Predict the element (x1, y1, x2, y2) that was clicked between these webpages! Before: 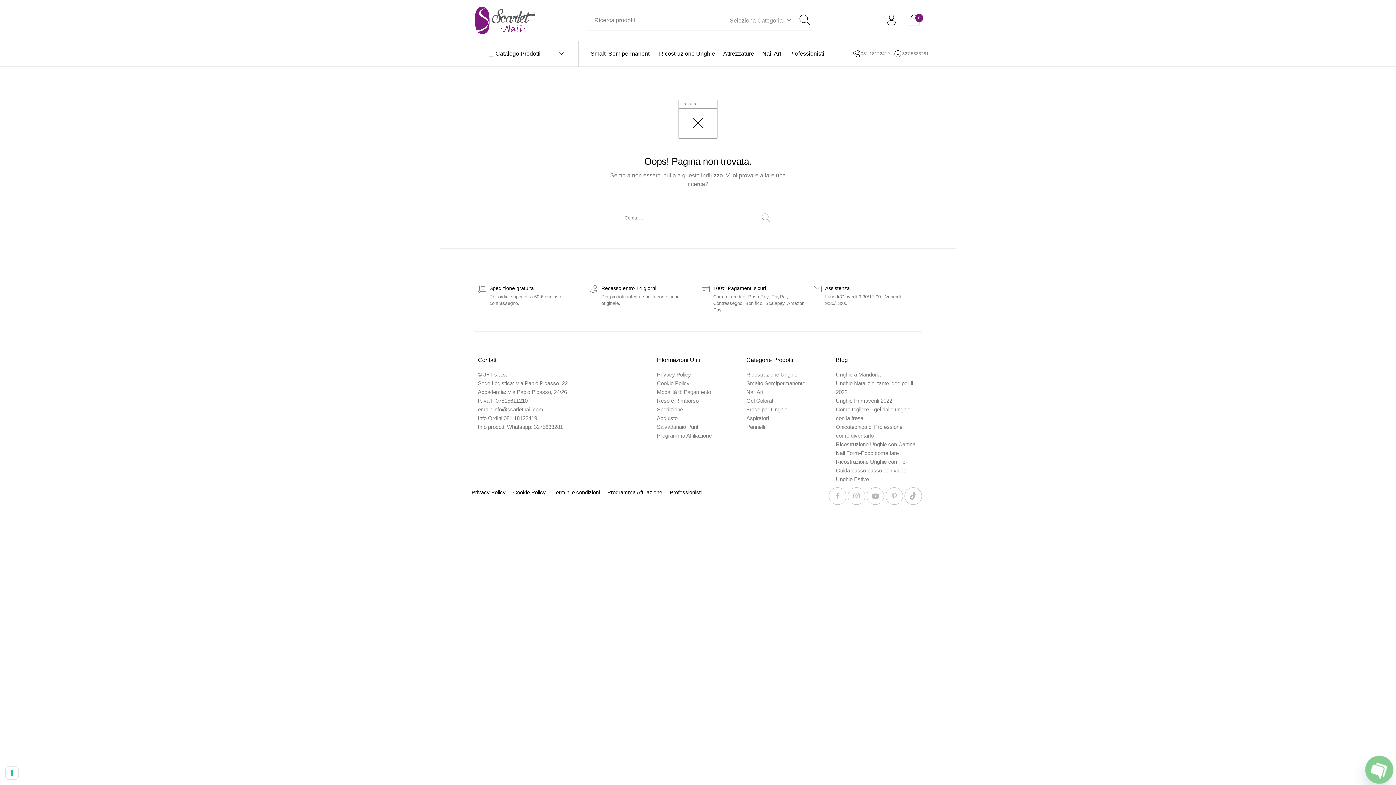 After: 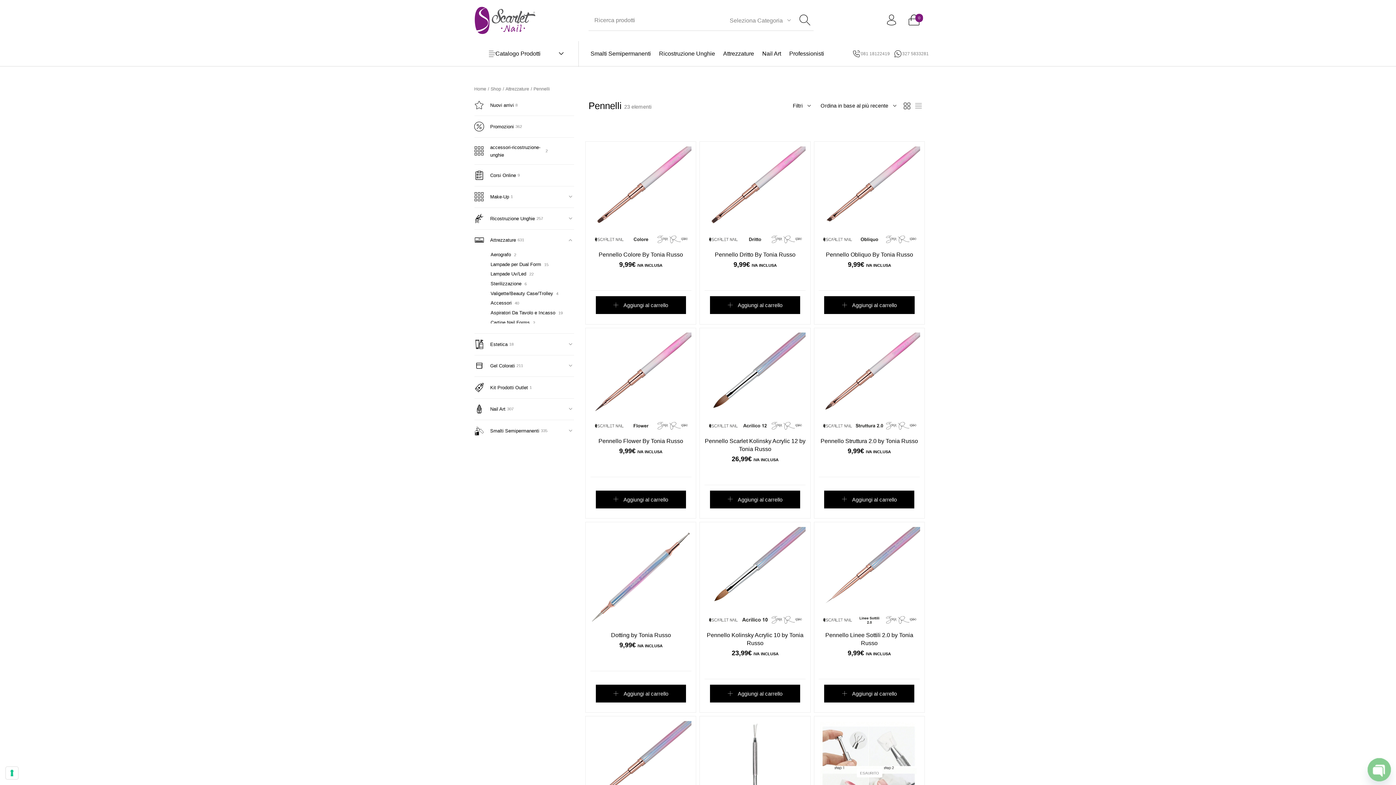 Action: bbox: (746, 422, 828, 431) label: Pennelli